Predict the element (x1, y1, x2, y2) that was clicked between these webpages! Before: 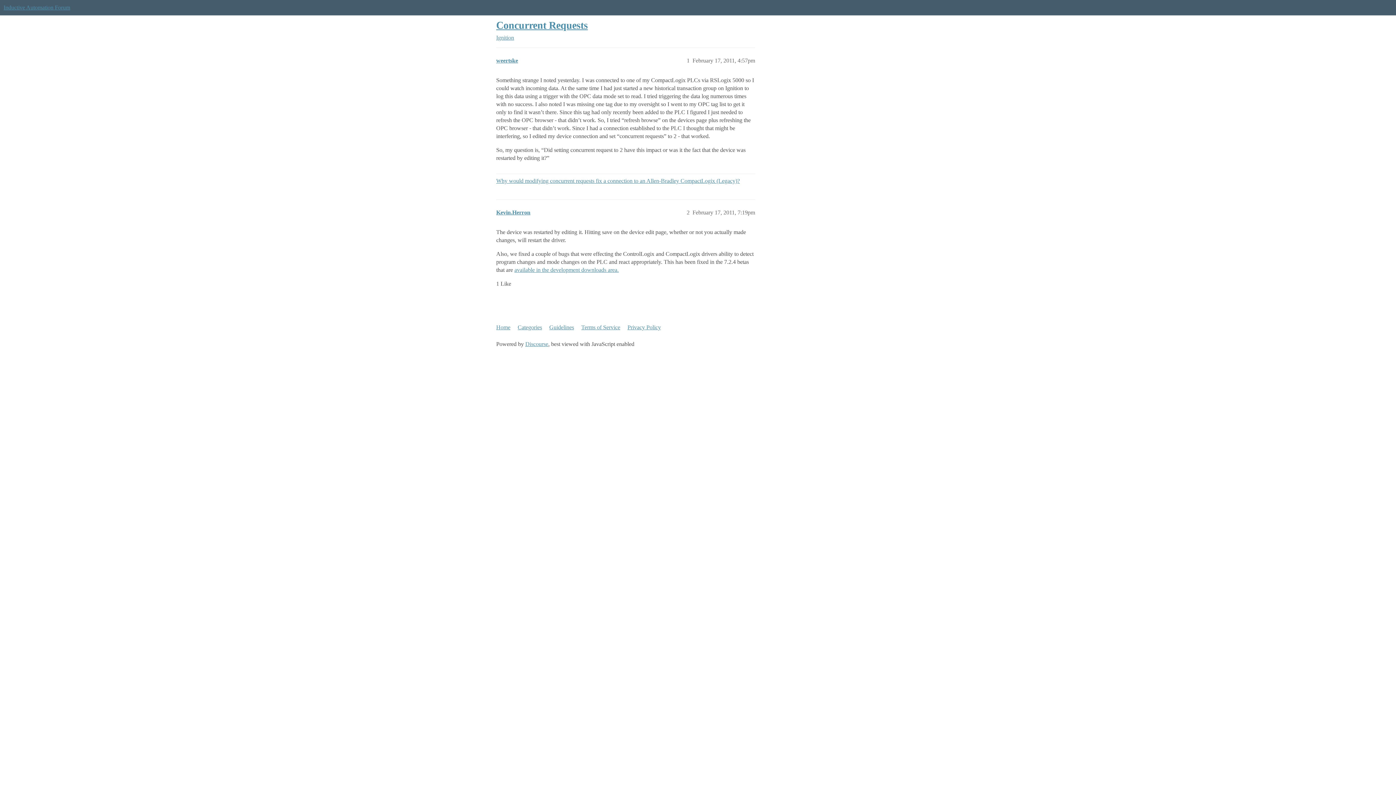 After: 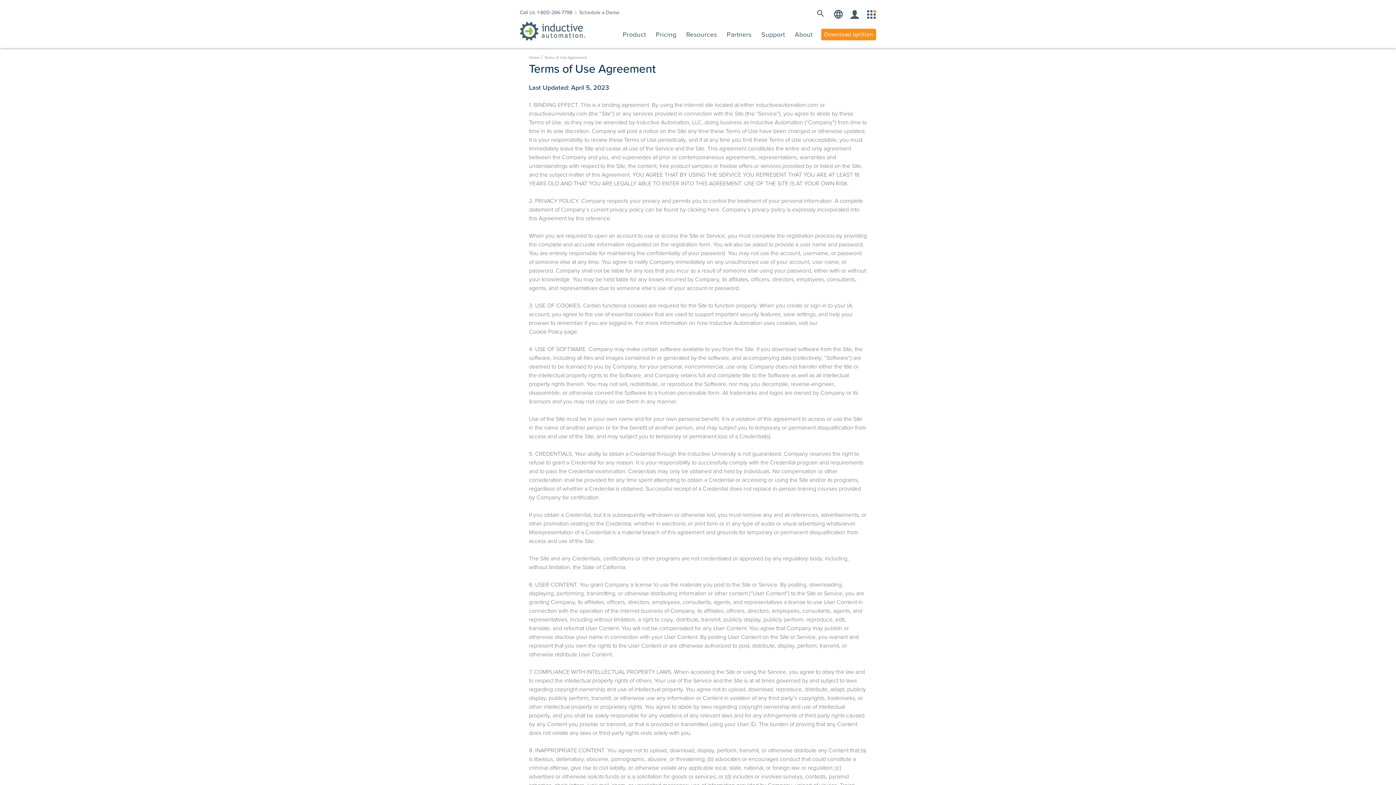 Action: label: Terms of Service bbox: (581, 320, 626, 334)